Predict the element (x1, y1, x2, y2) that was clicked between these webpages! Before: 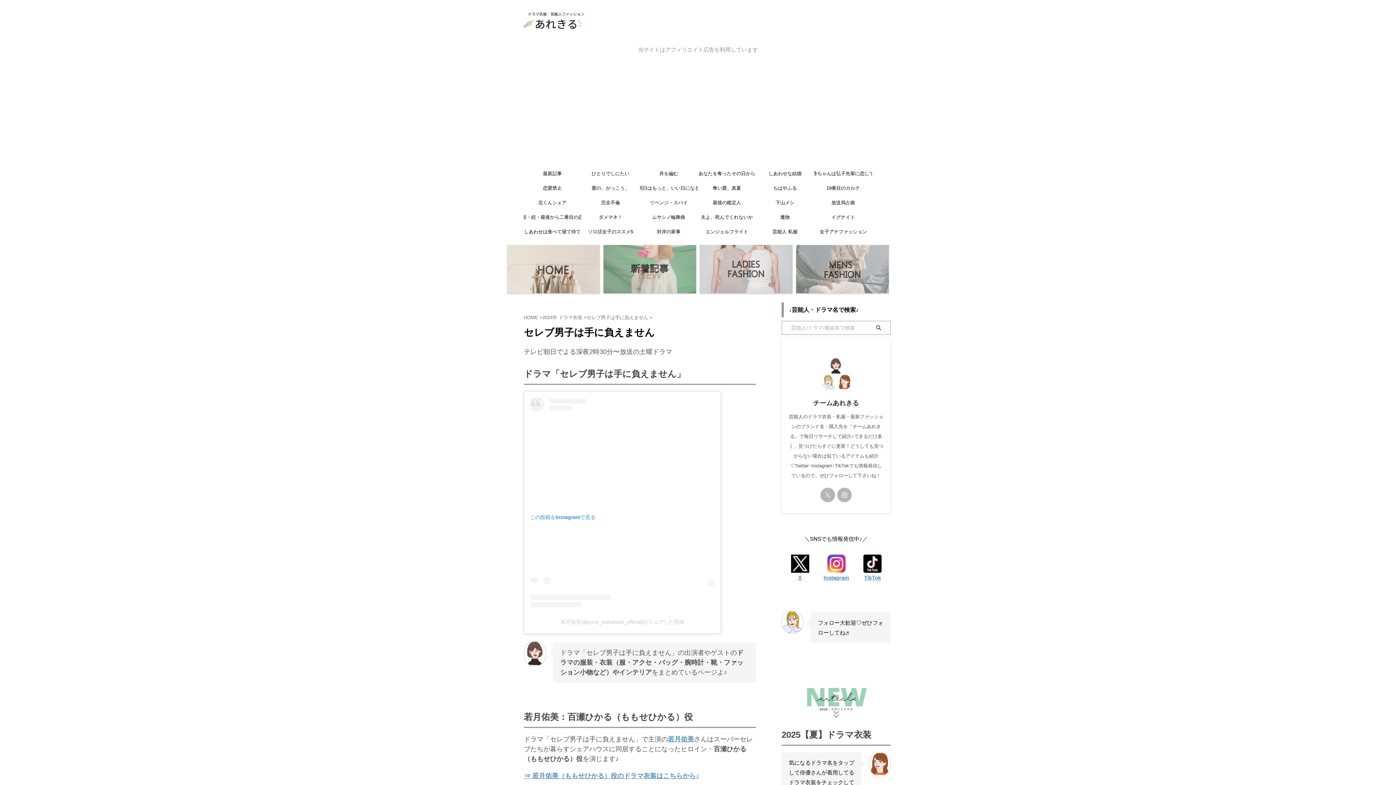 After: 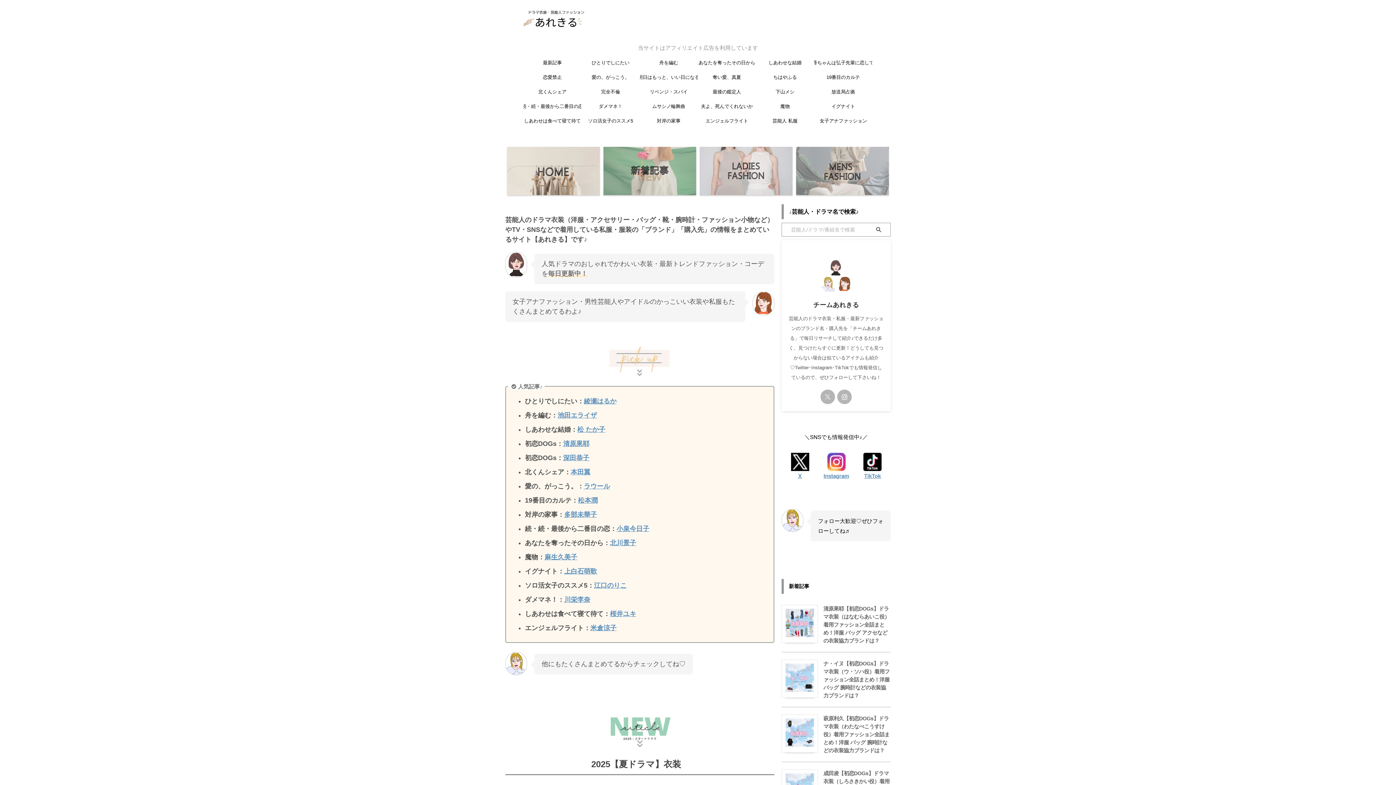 Action: bbox: (505, 28, 607, 36)